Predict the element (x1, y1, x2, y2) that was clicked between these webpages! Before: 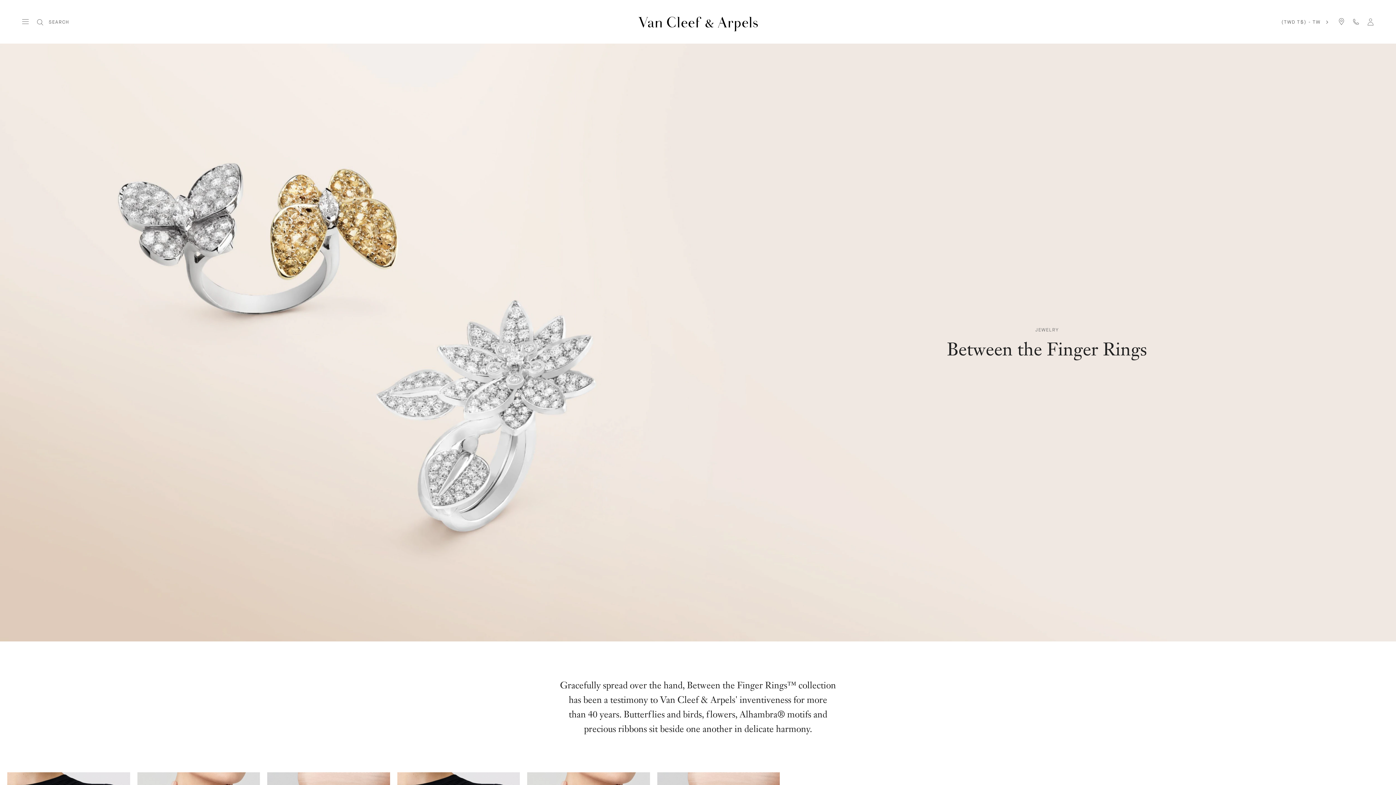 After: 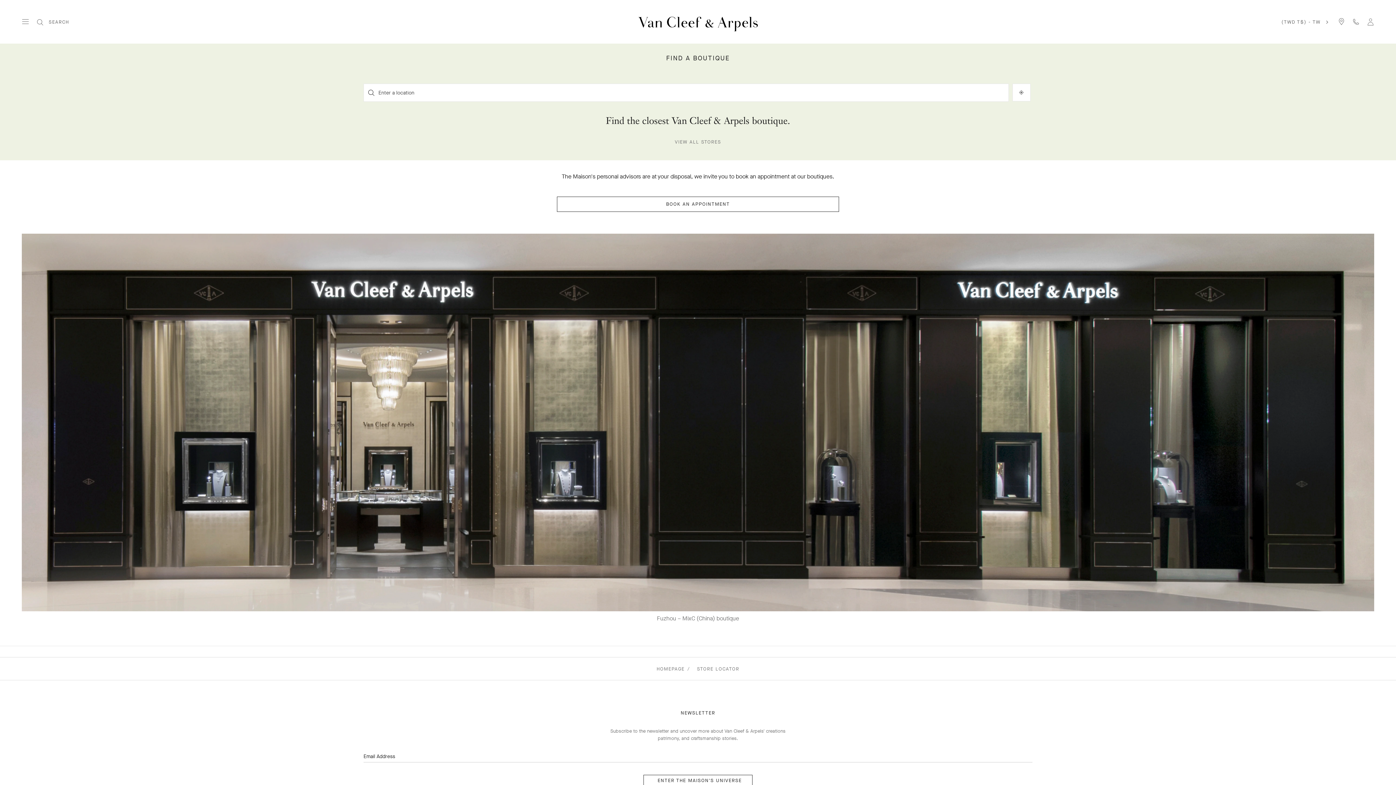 Action: label: Search for store locations bbox: (1338, 17, 1345, 25)